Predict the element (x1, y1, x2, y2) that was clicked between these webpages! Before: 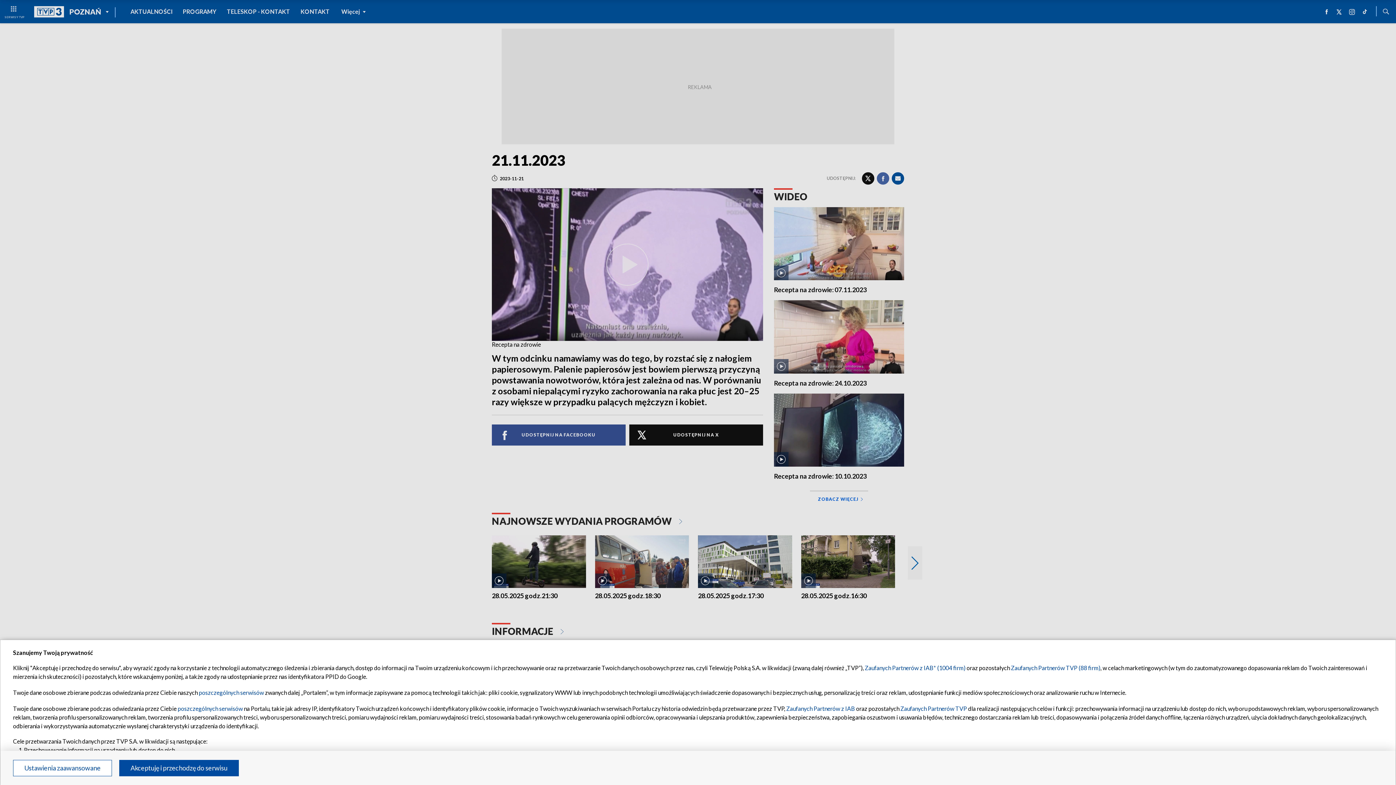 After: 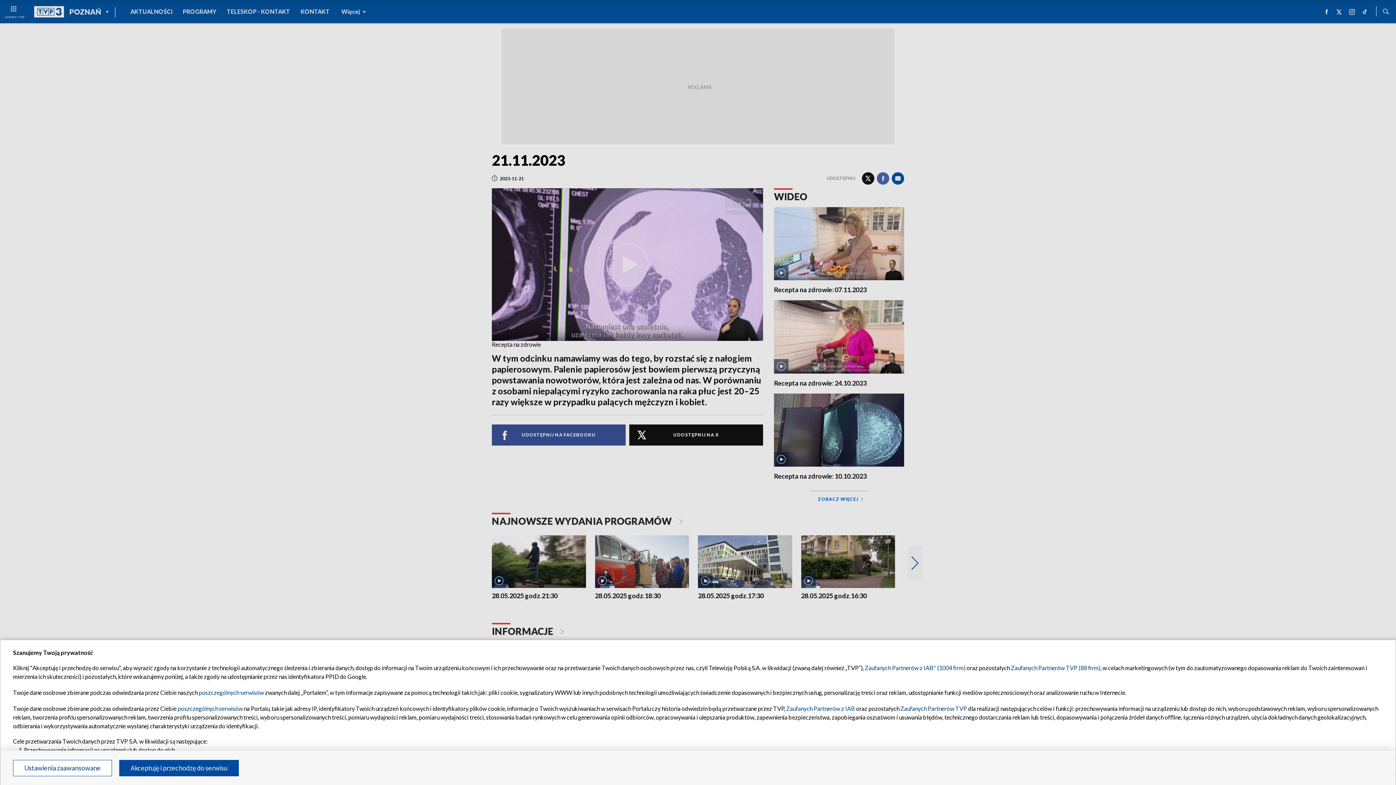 Action: label: Zaufanych Partnerów TVP bbox: (900, 705, 967, 712)